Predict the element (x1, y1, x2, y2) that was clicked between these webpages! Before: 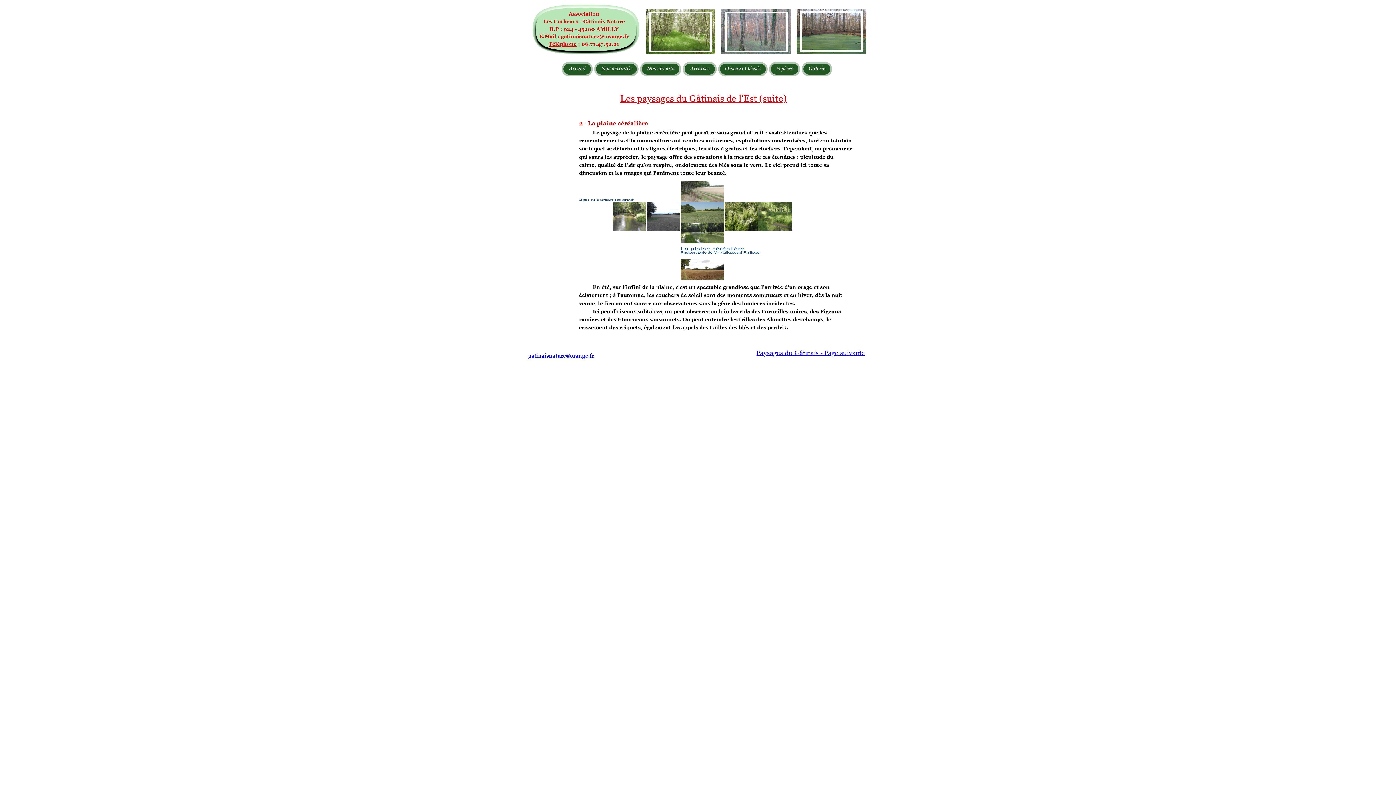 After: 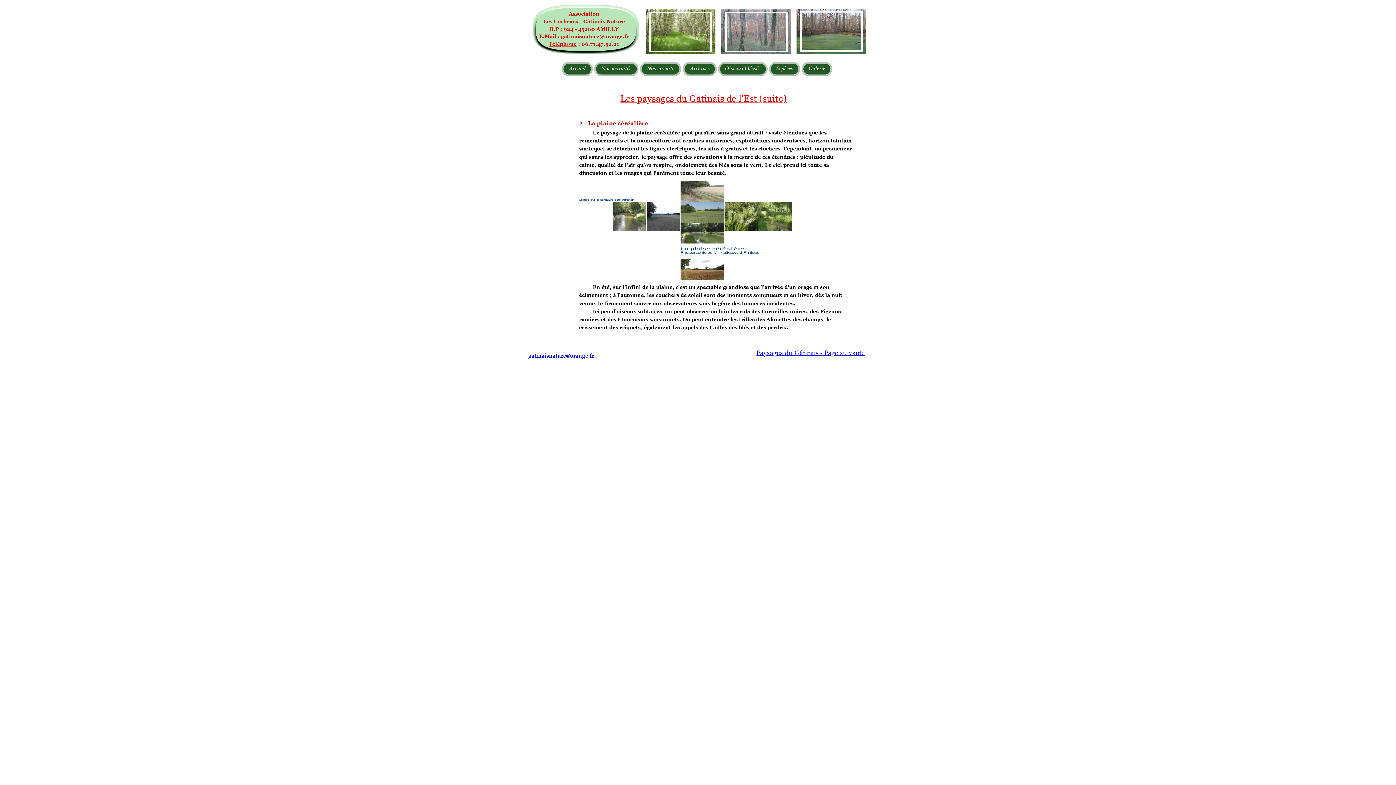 Action: bbox: (528, 351, 594, 359) label: gatinaisnature@orange.fr